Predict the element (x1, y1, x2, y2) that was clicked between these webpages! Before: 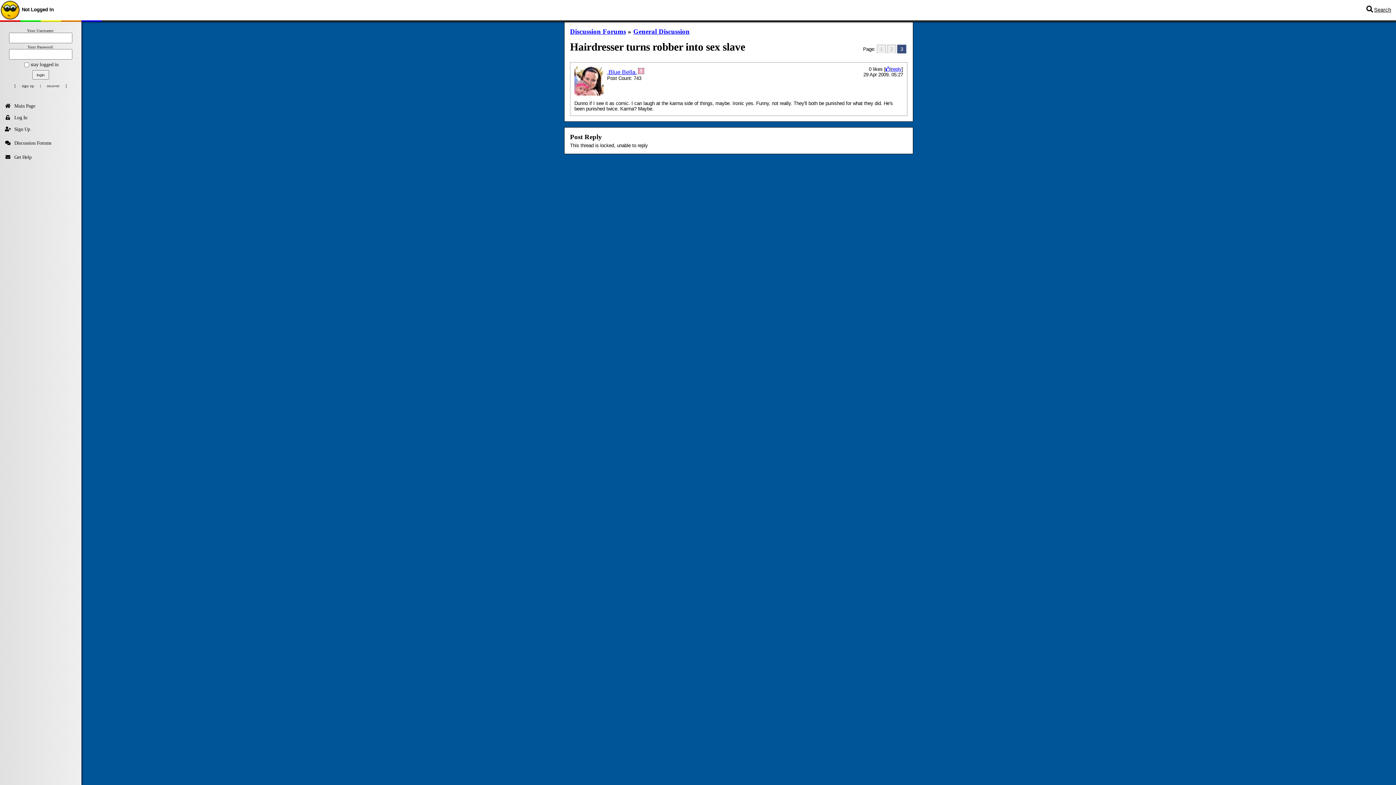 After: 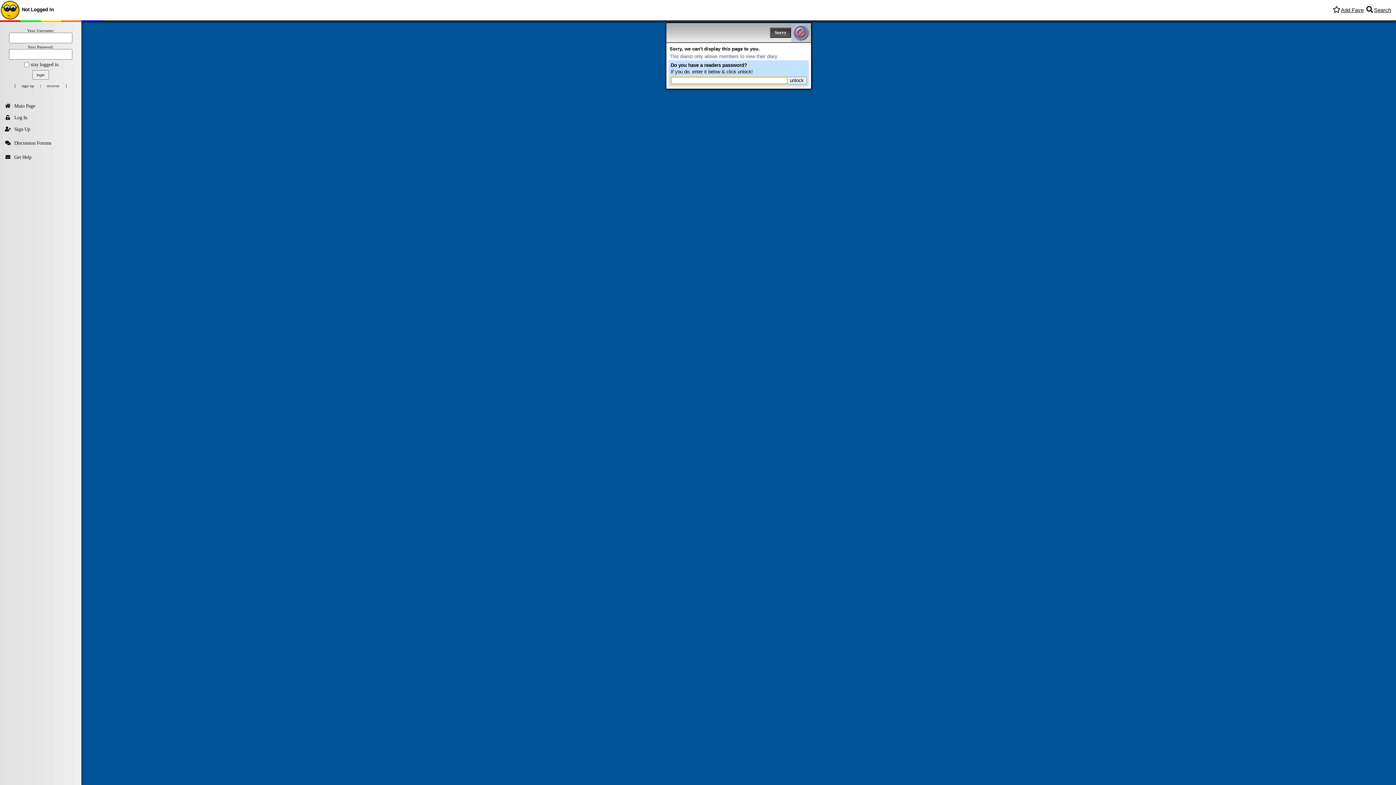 Action: label: .Blue Bella. bbox: (607, 69, 644, 75)